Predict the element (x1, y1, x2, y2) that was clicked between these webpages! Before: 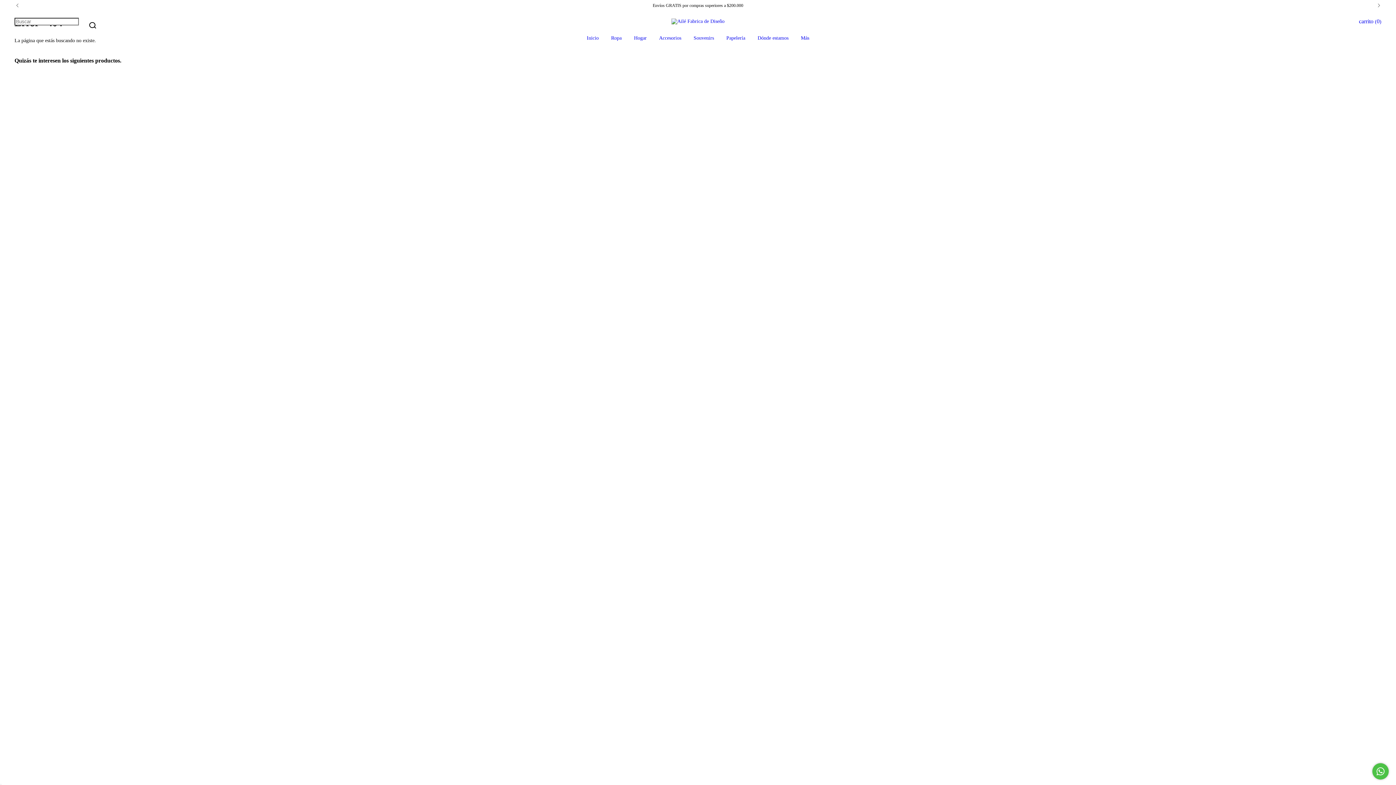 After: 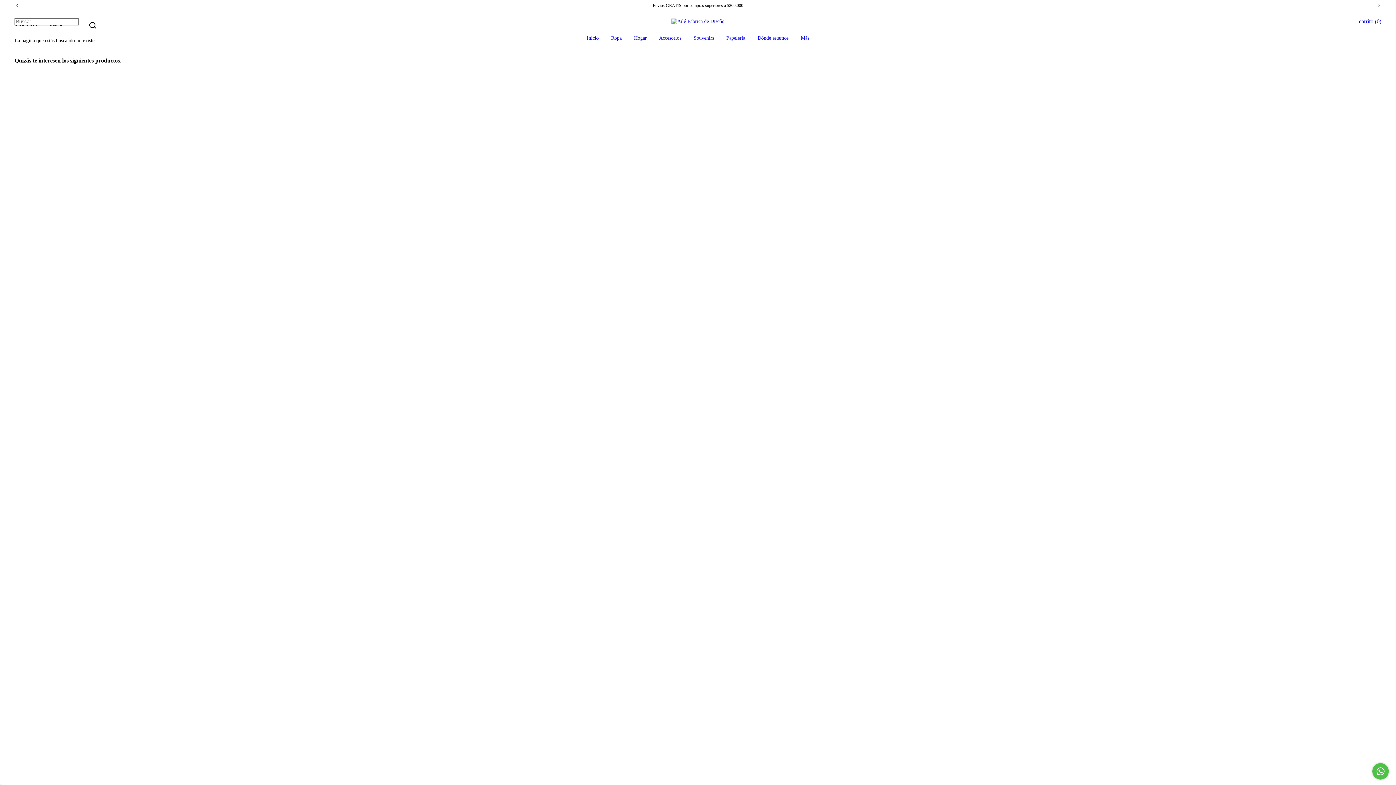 Action: label: Más bbox: (801, 35, 809, 40)